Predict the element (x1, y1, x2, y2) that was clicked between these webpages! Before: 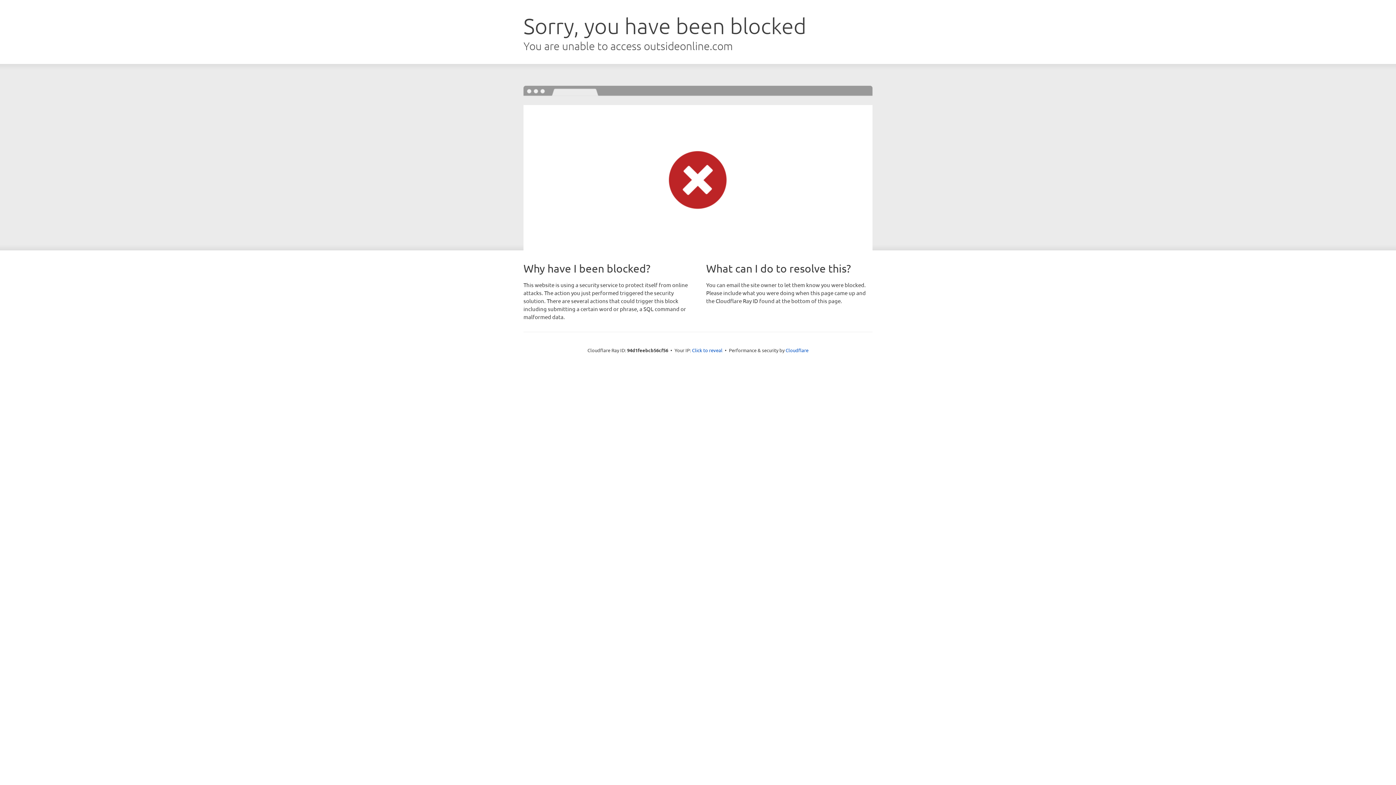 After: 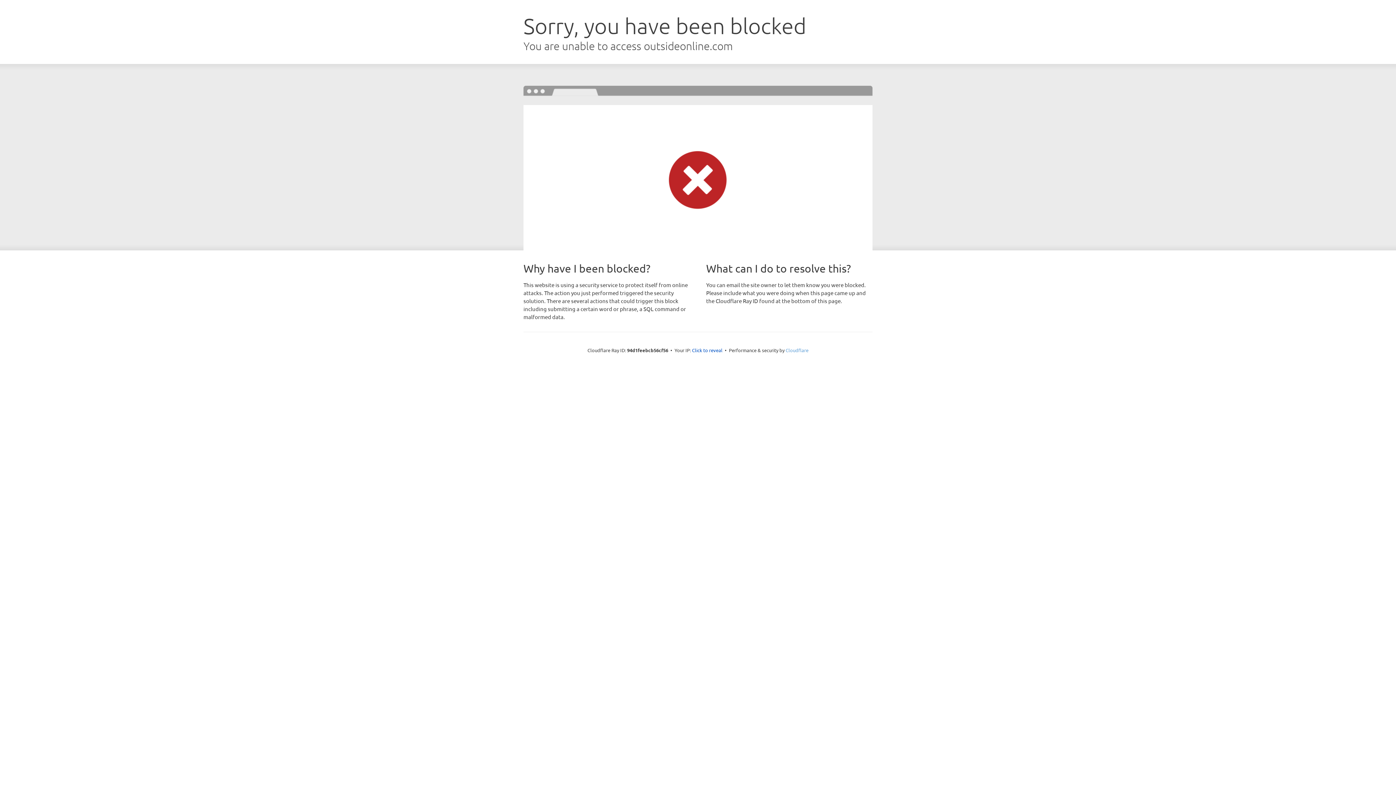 Action: bbox: (785, 347, 808, 353) label: Cloudflare